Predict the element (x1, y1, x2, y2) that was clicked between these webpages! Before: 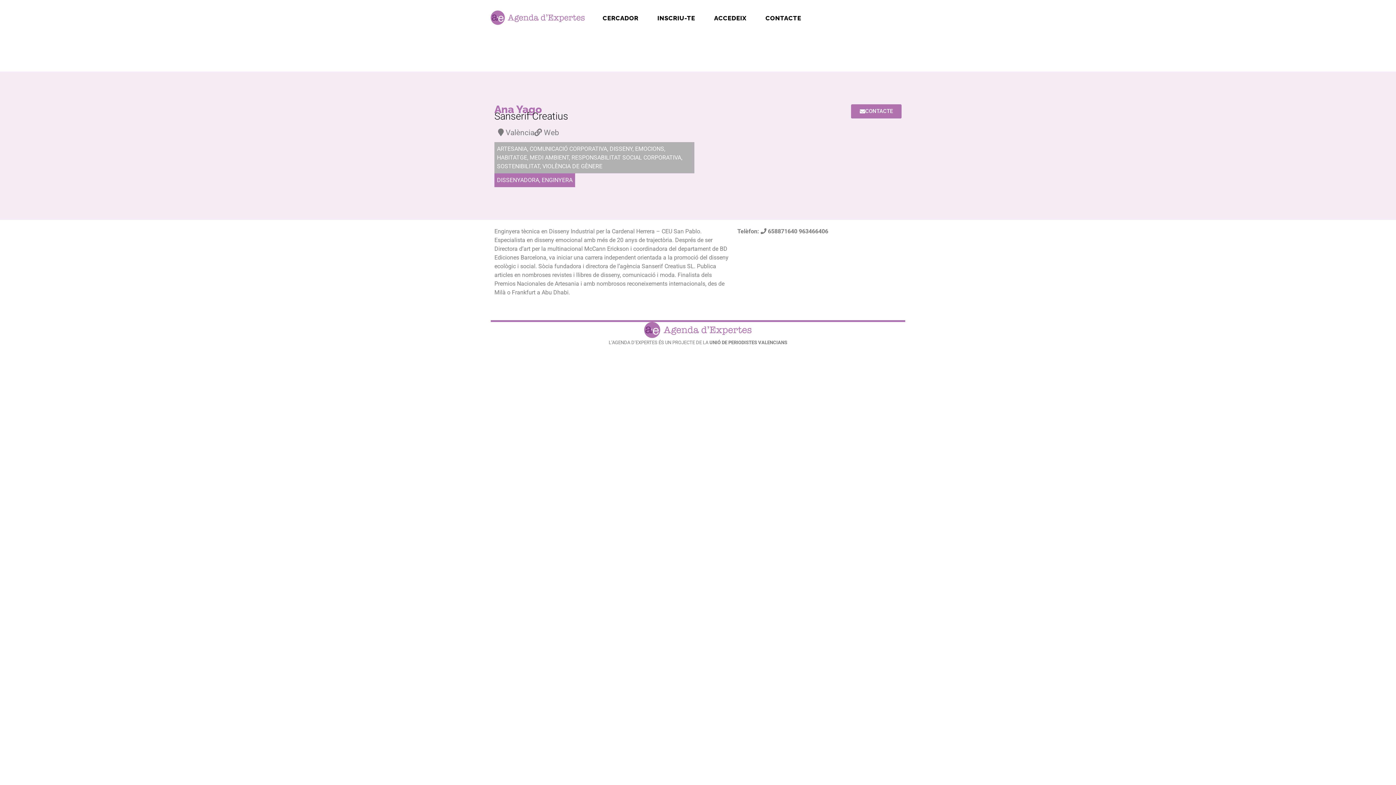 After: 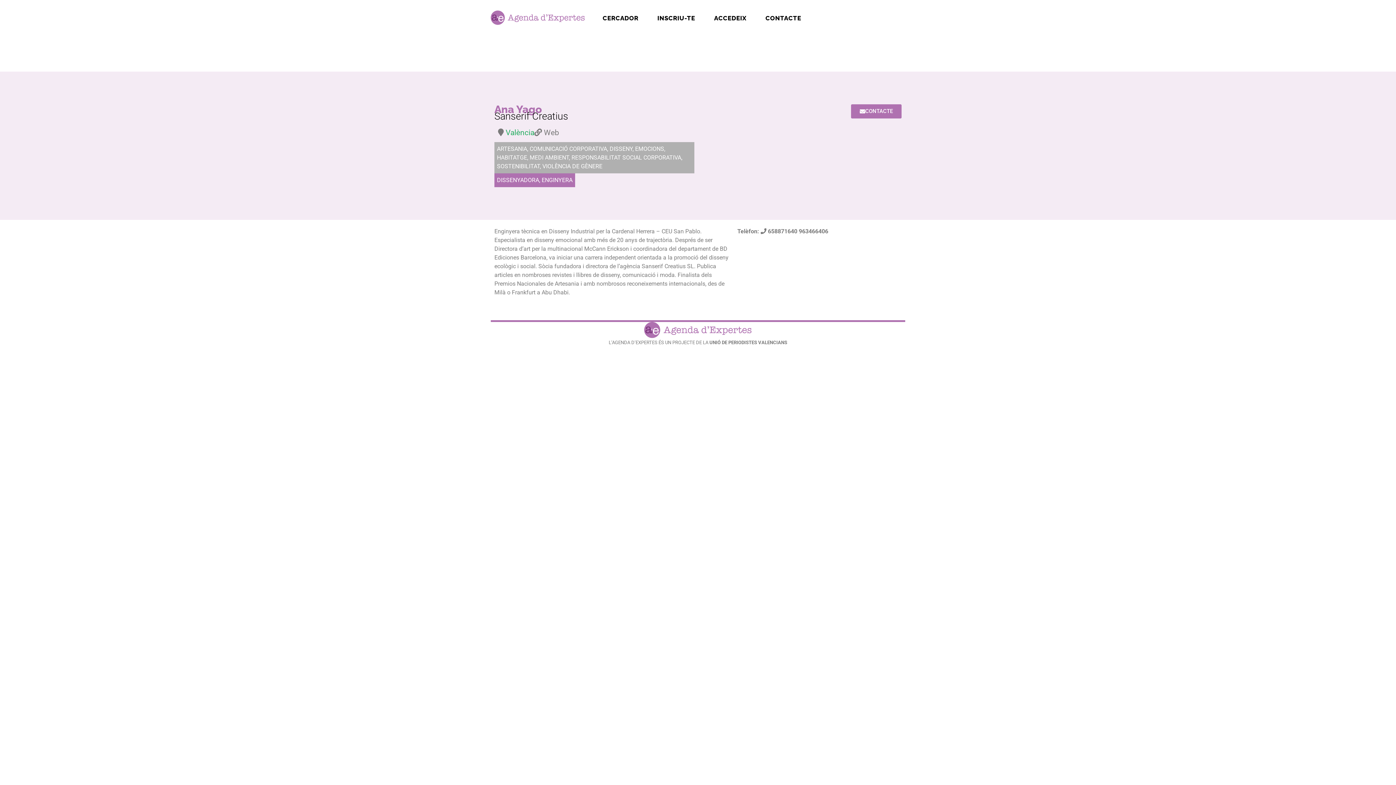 Action: bbox: (505, 128, 534, 137) label: València